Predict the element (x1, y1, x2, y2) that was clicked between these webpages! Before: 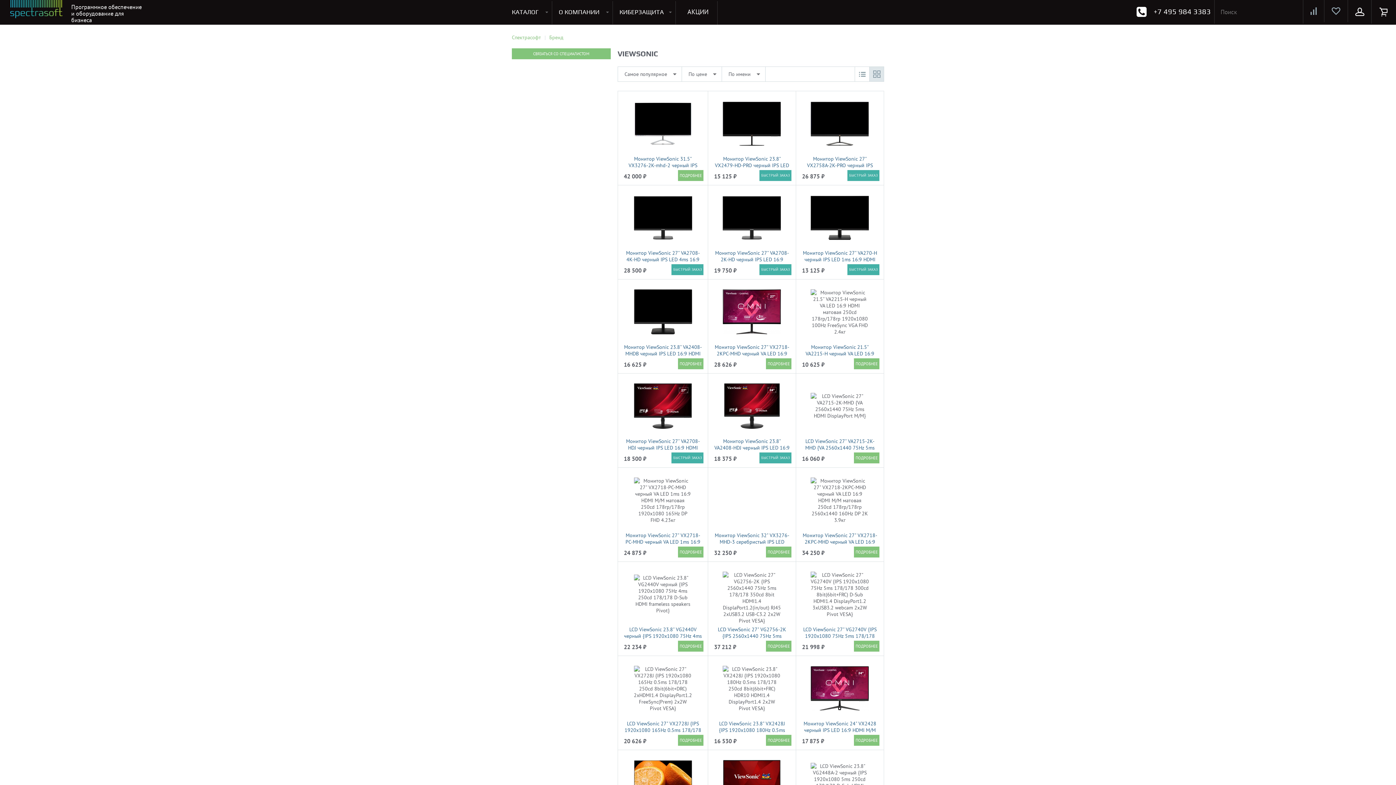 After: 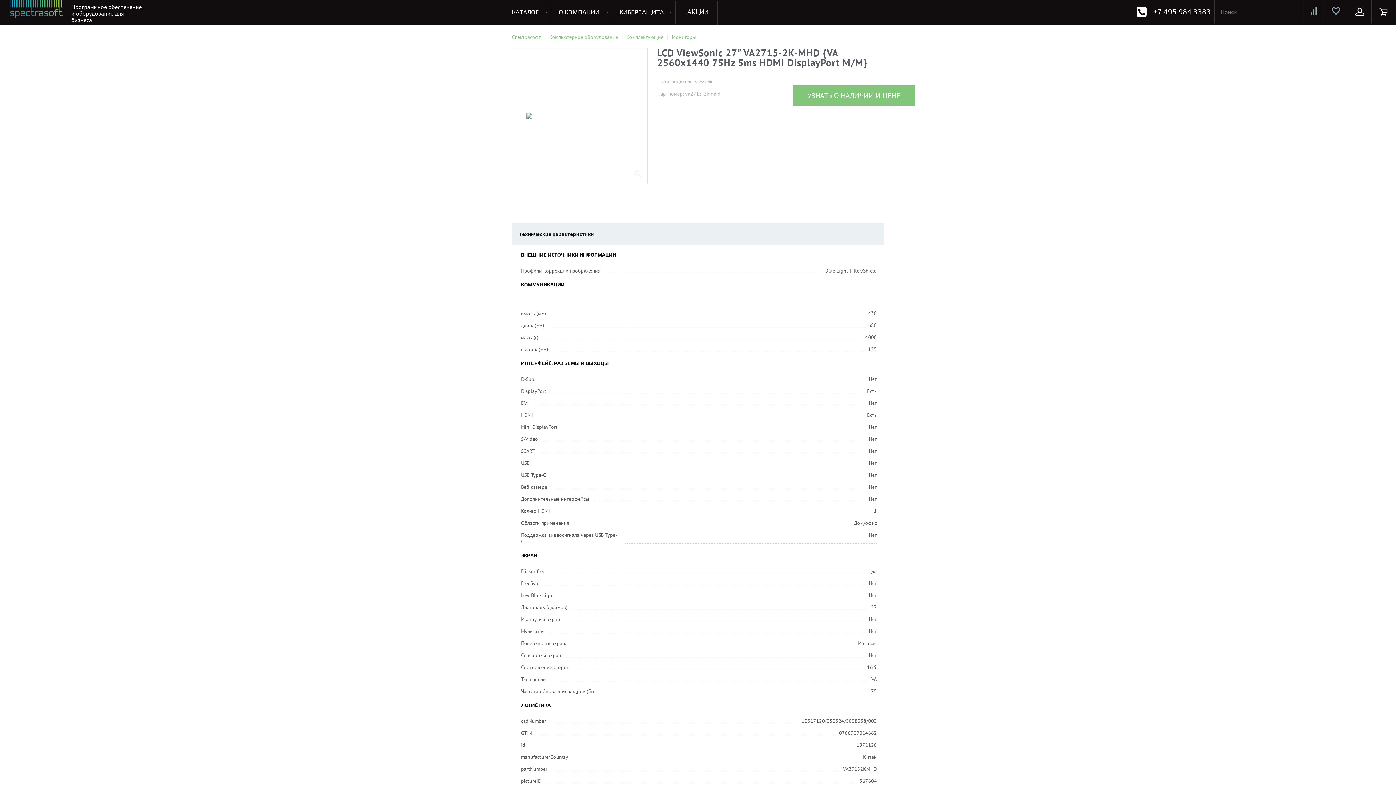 Action: label: LCD ViewSonic 27" VA2715-2K-MHD {VA 2560x1440 75Hz 5ms HDMI DisplayPort M/M} bbox: (805, 438, 874, 457)